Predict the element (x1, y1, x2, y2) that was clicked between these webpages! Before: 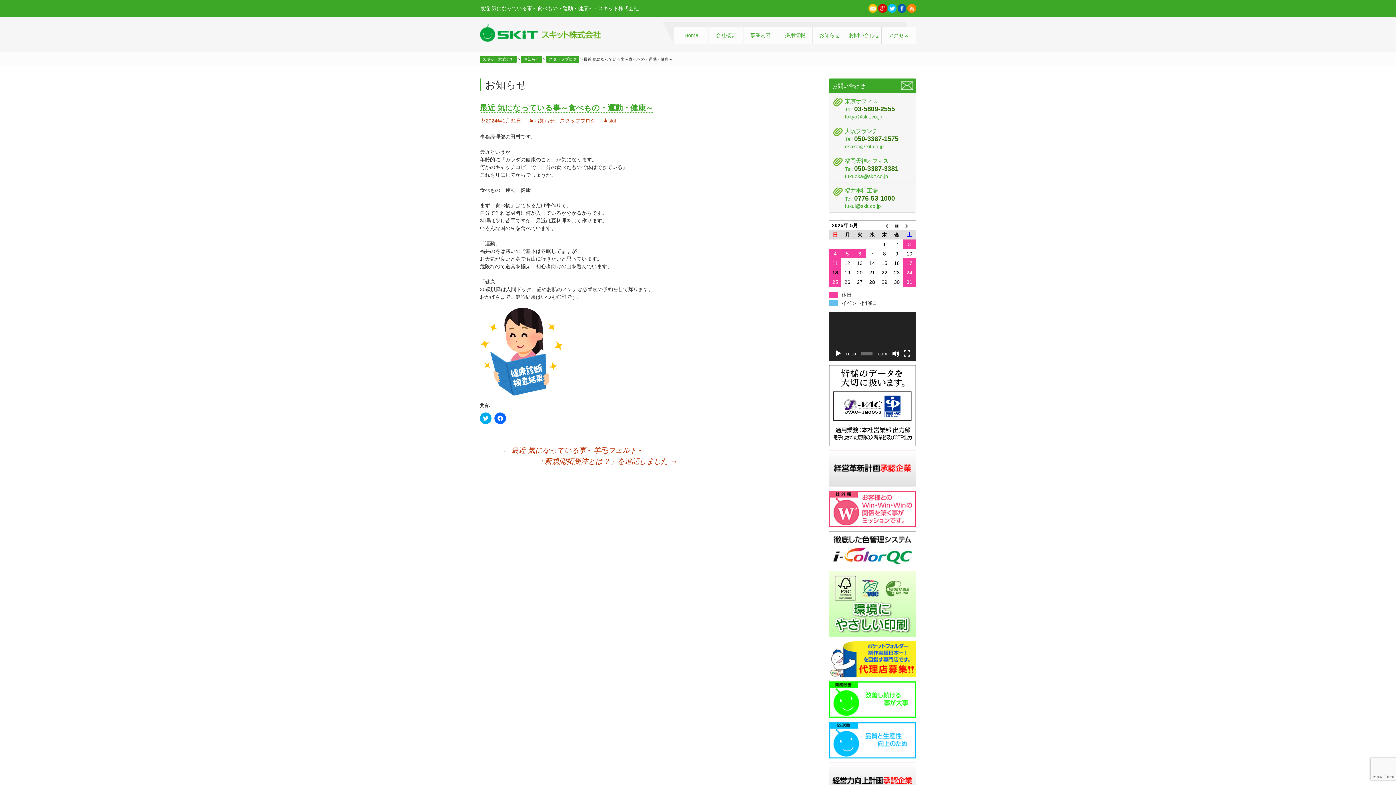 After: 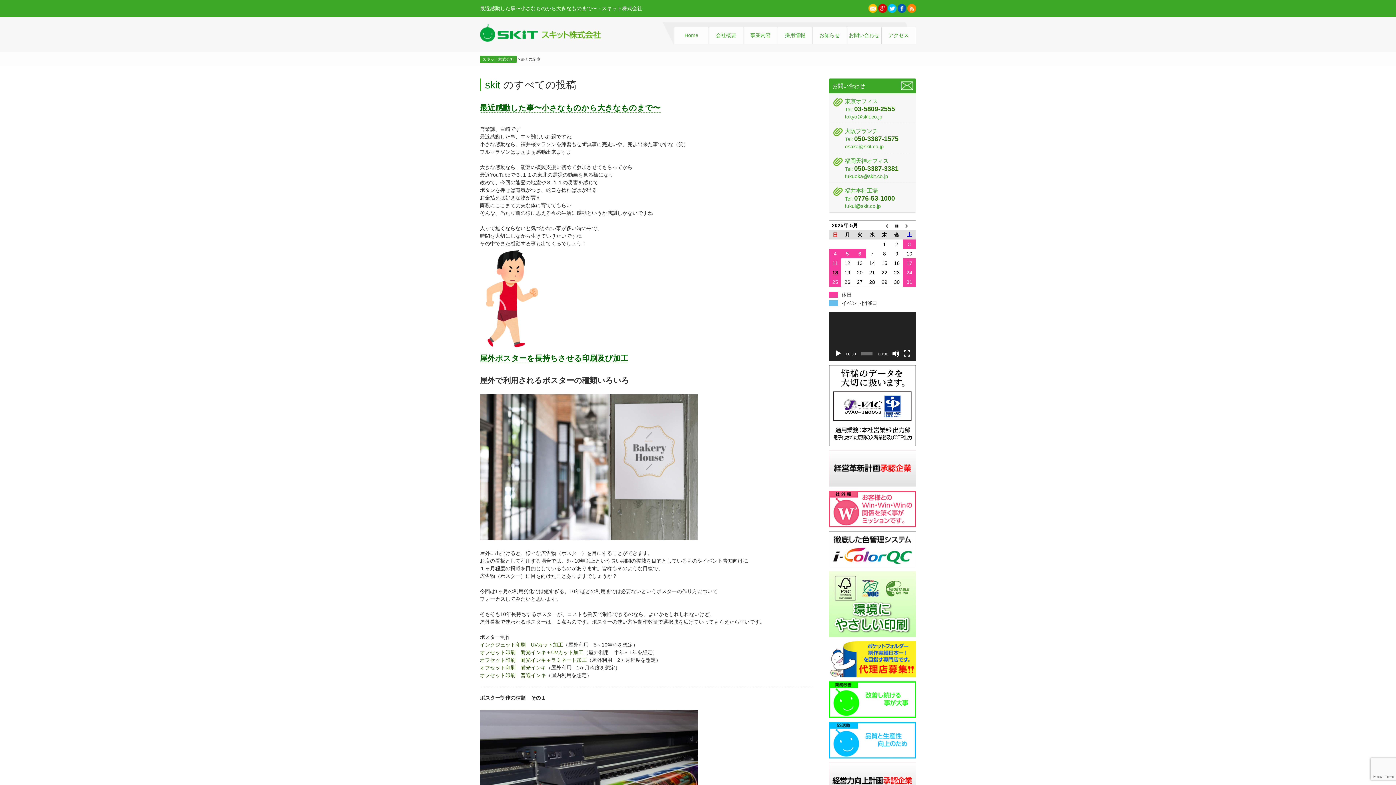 Action: bbox: (602, 117, 616, 123) label: skit